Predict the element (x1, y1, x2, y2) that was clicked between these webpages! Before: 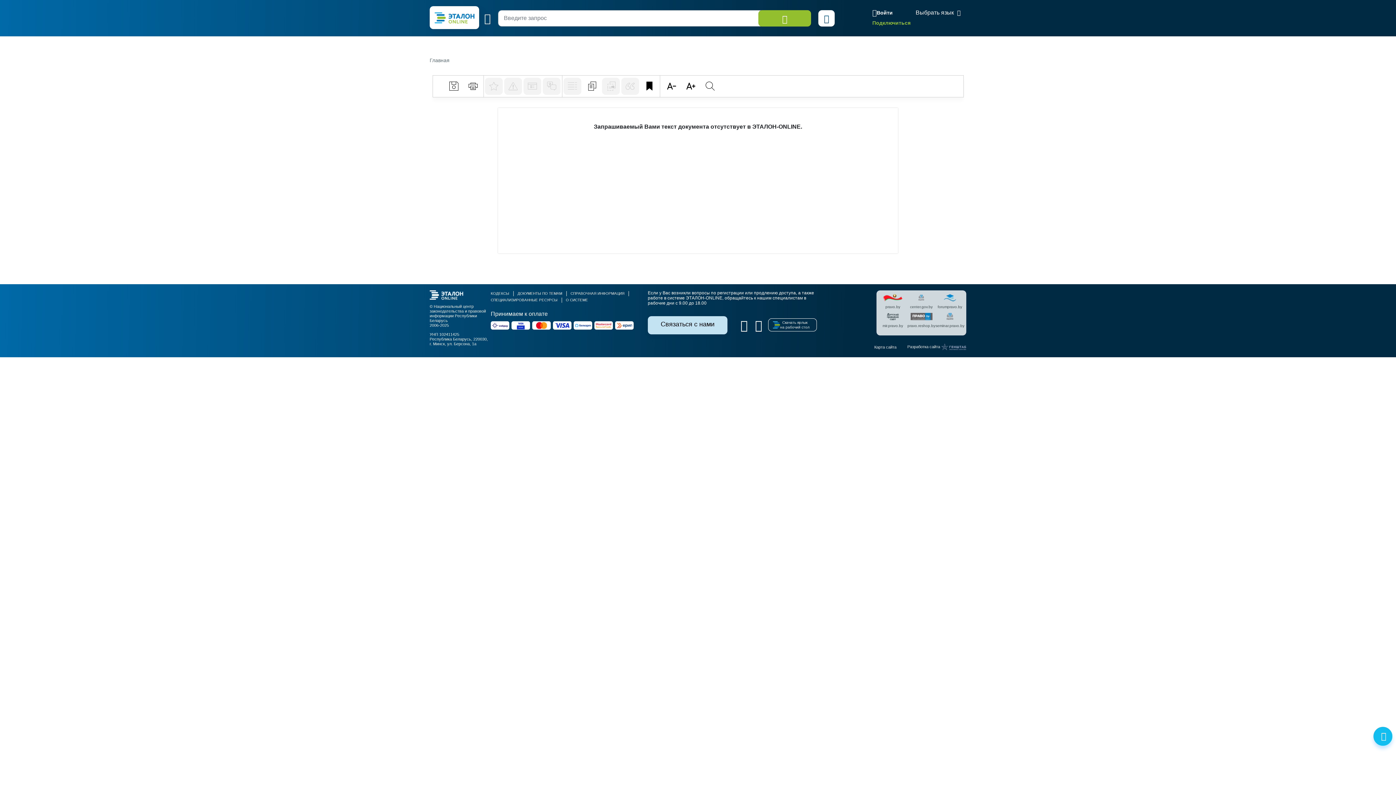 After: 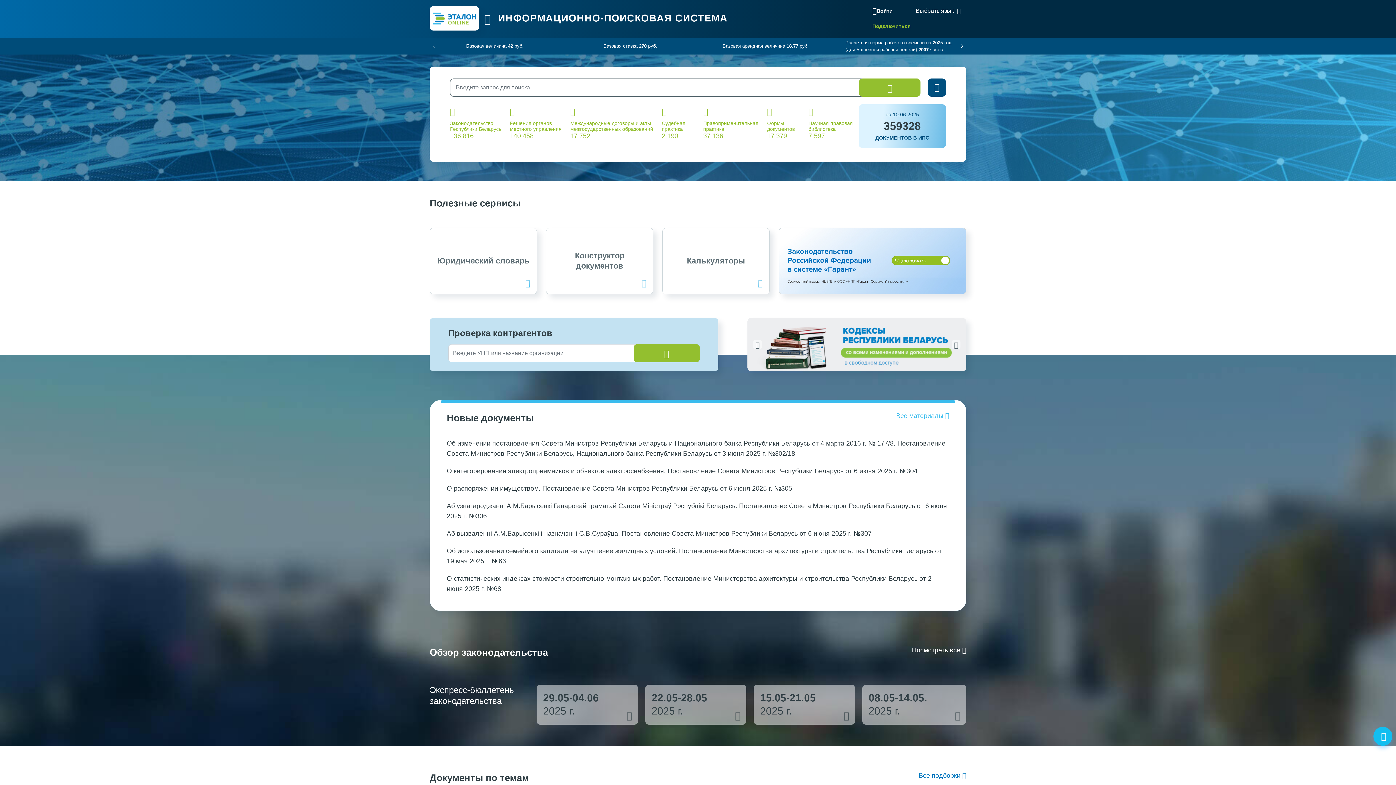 Action: bbox: (429, 6, 484, 30)